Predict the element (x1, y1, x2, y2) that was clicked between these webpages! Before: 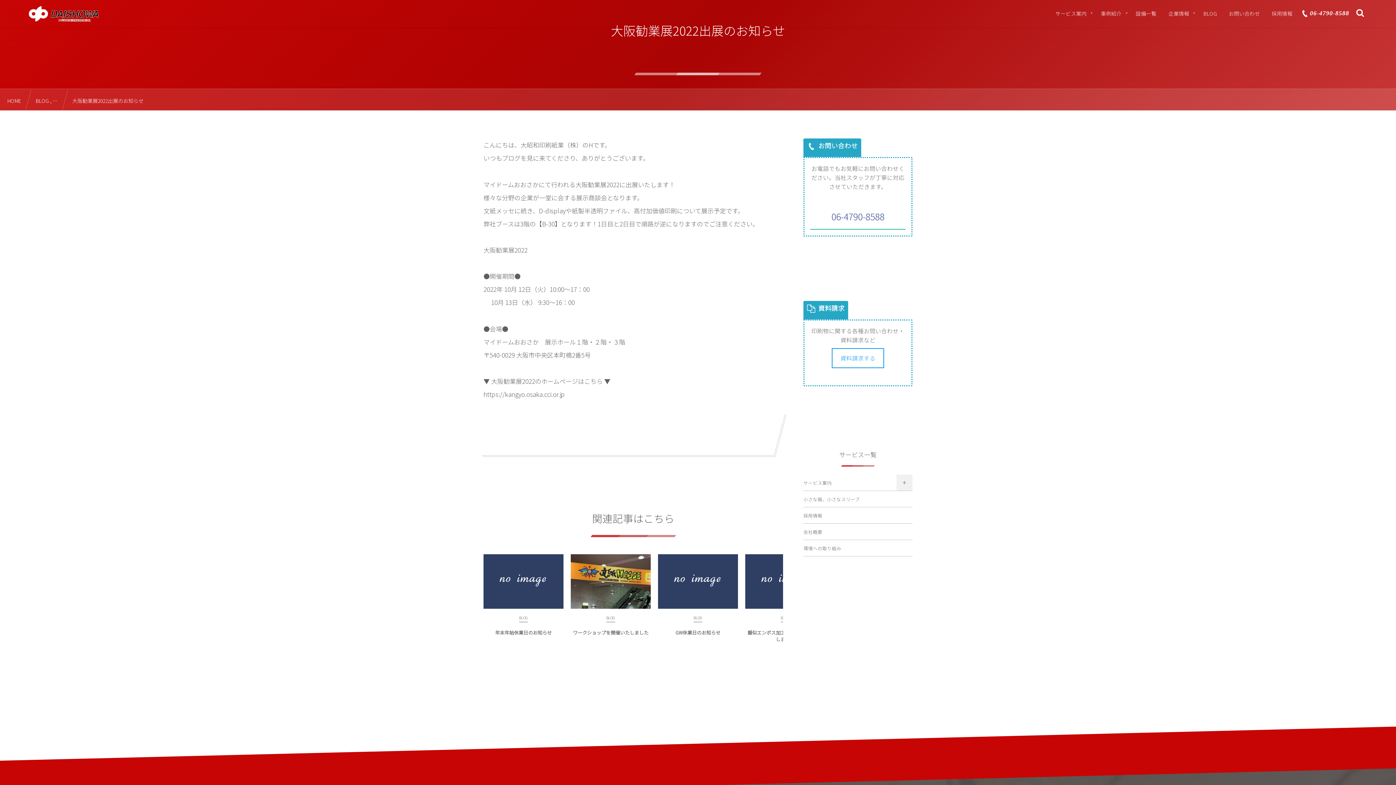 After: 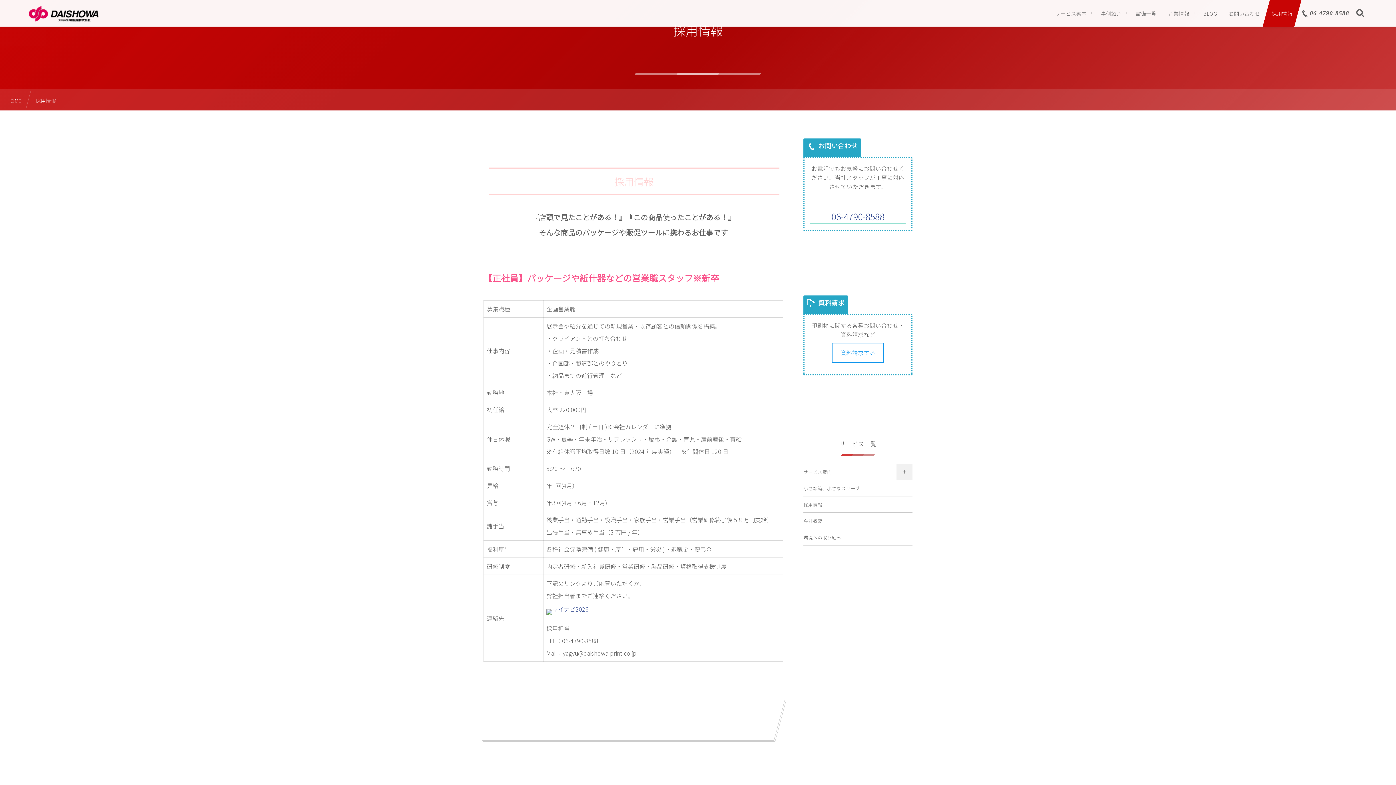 Action: bbox: (1263, 0, 1301, 26) label: 採用情報